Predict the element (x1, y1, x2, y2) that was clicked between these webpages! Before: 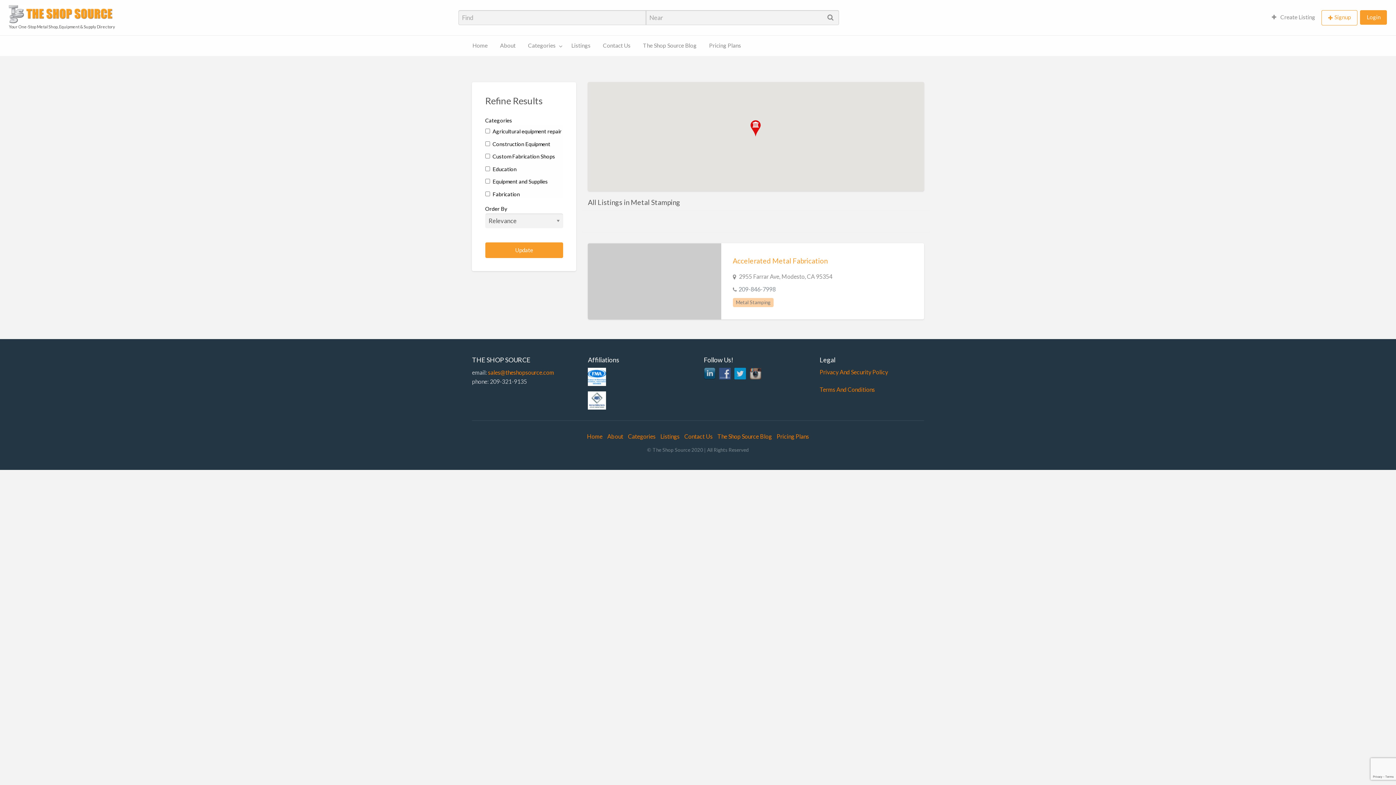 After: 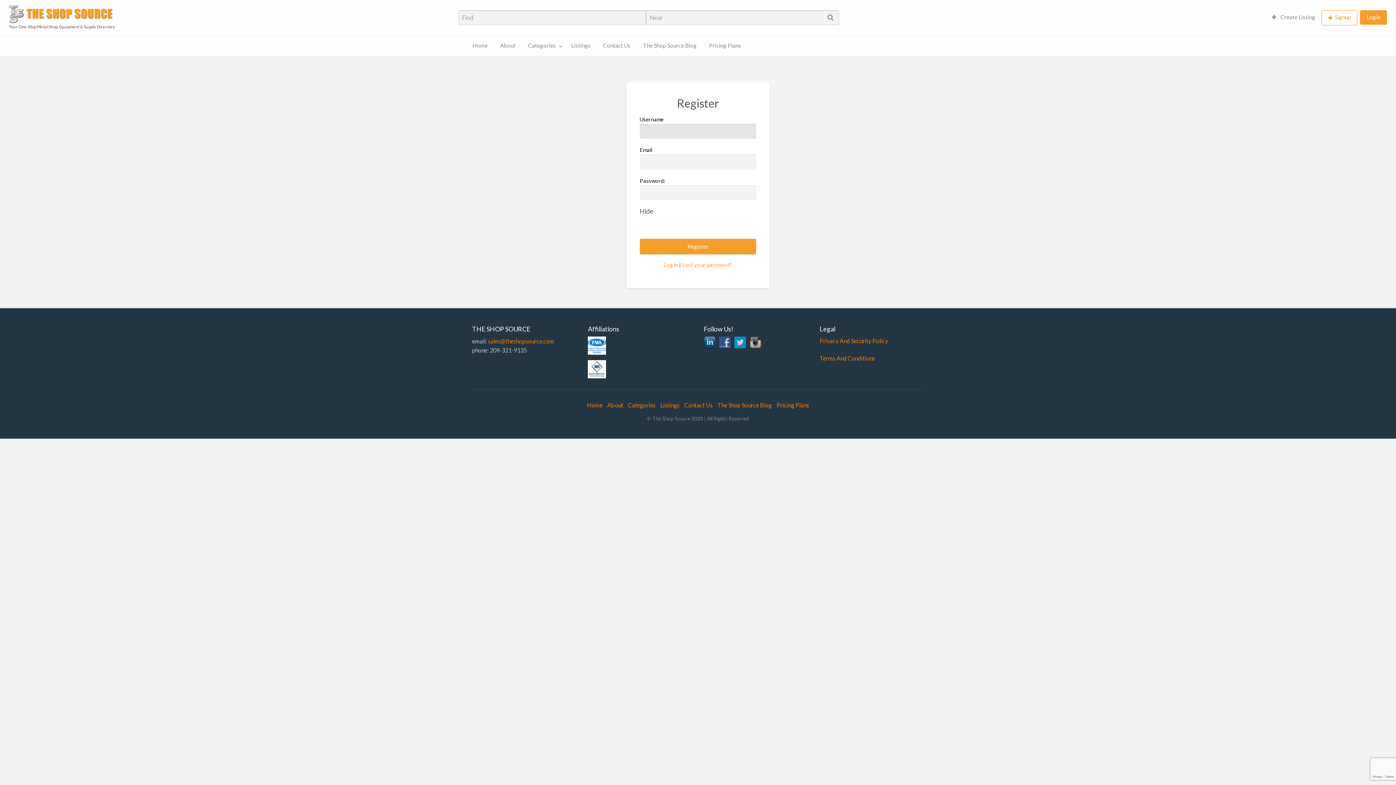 Action: bbox: (1321, 10, 1357, 25) label: Signup